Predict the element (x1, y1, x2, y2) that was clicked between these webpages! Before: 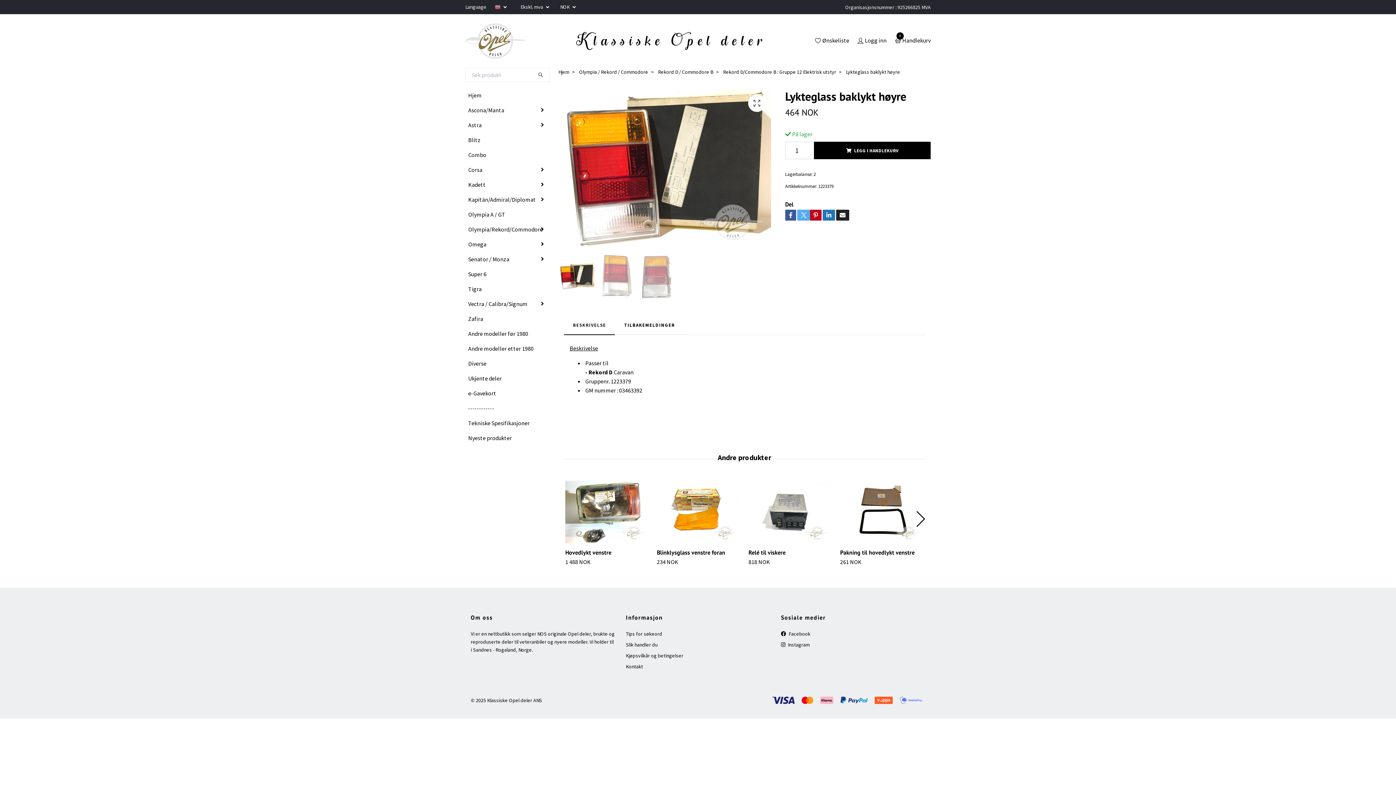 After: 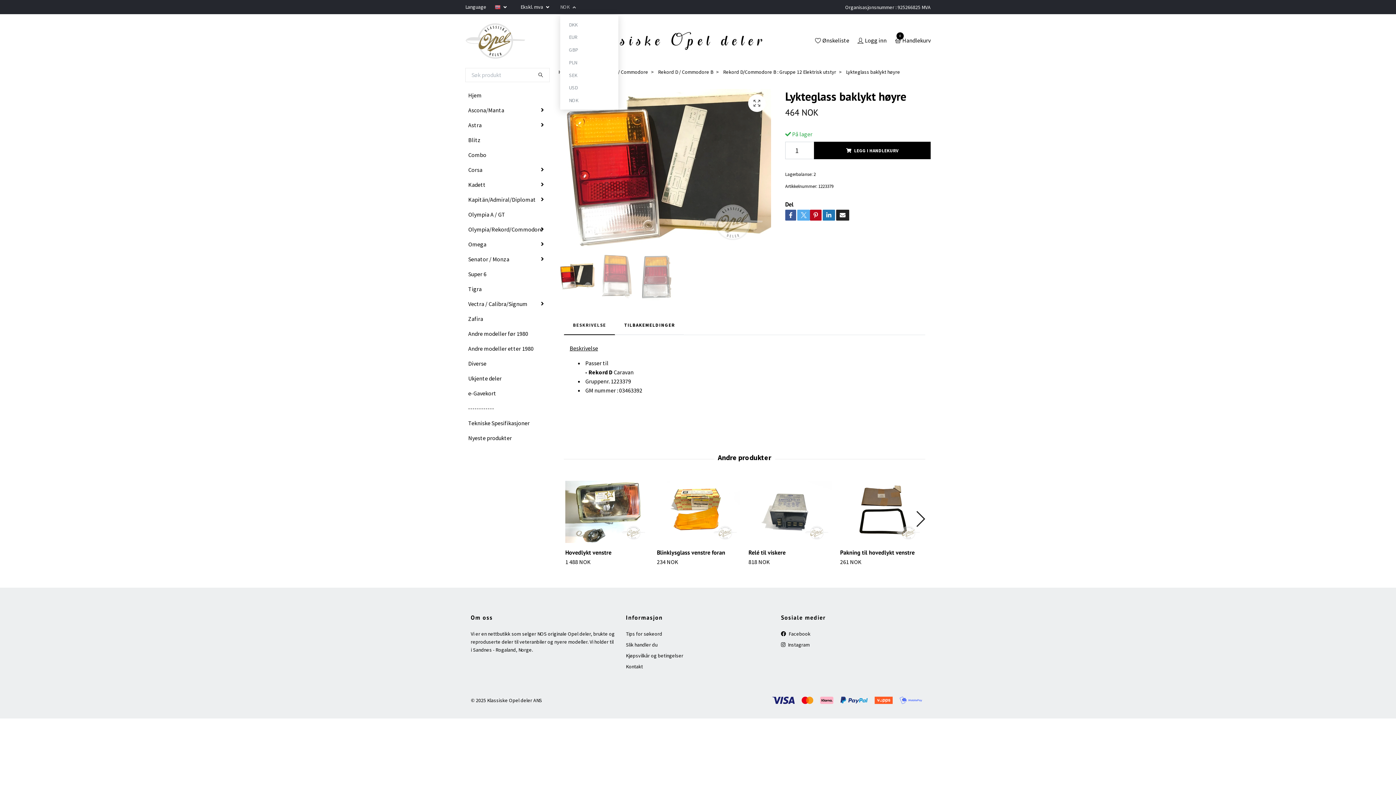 Action: label: NOK  bbox: (560, 3, 576, 10)